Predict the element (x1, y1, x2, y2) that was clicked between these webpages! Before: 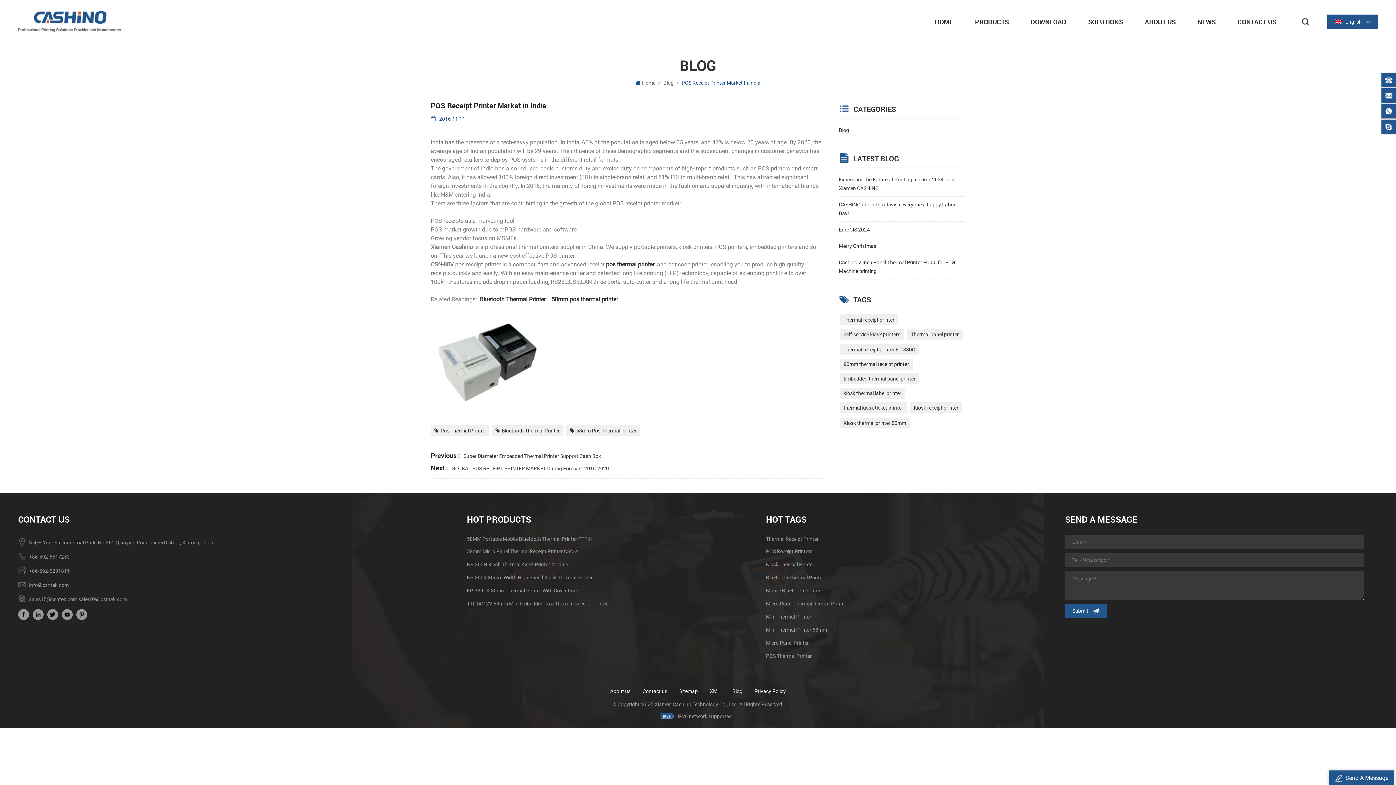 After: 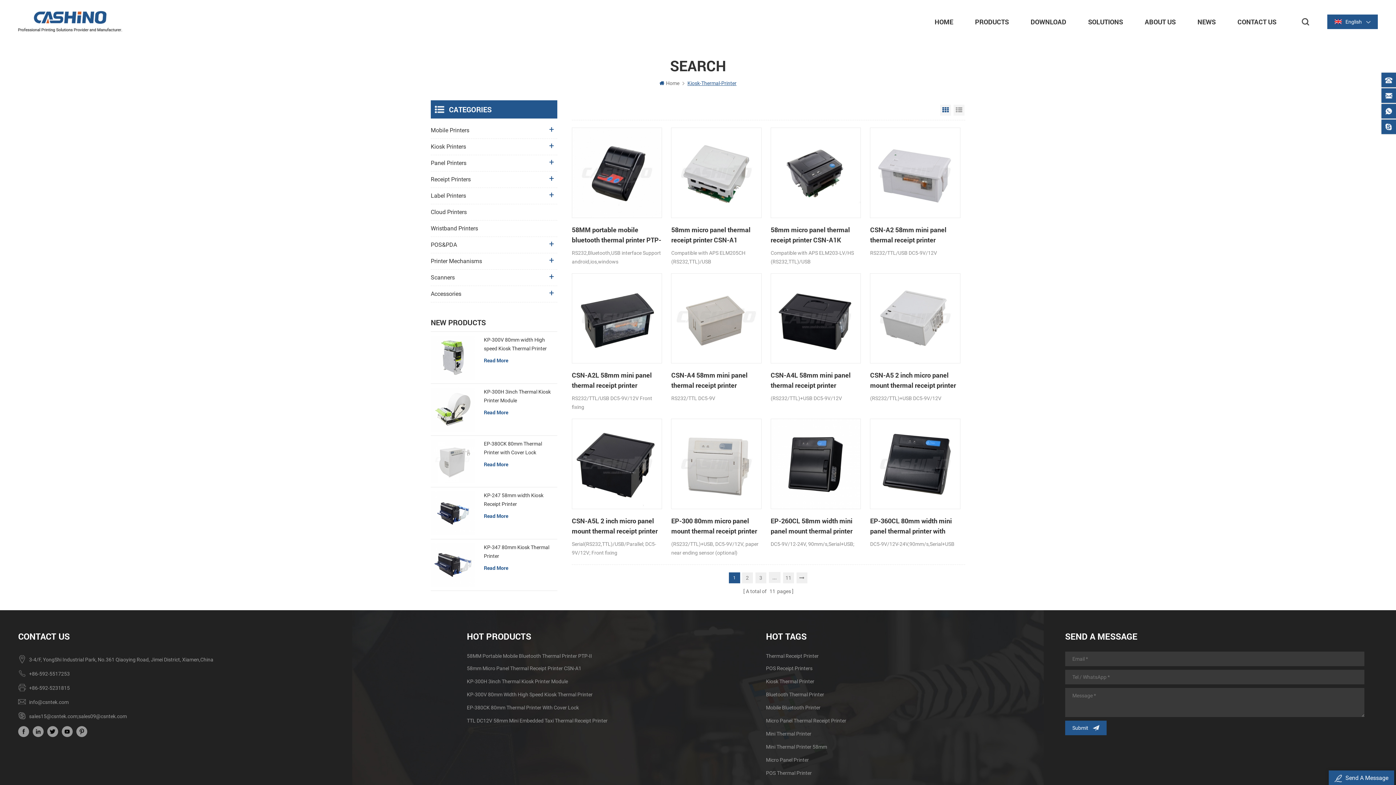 Action: bbox: (766, 560, 1010, 569) label: Kiosk Thermal Printer